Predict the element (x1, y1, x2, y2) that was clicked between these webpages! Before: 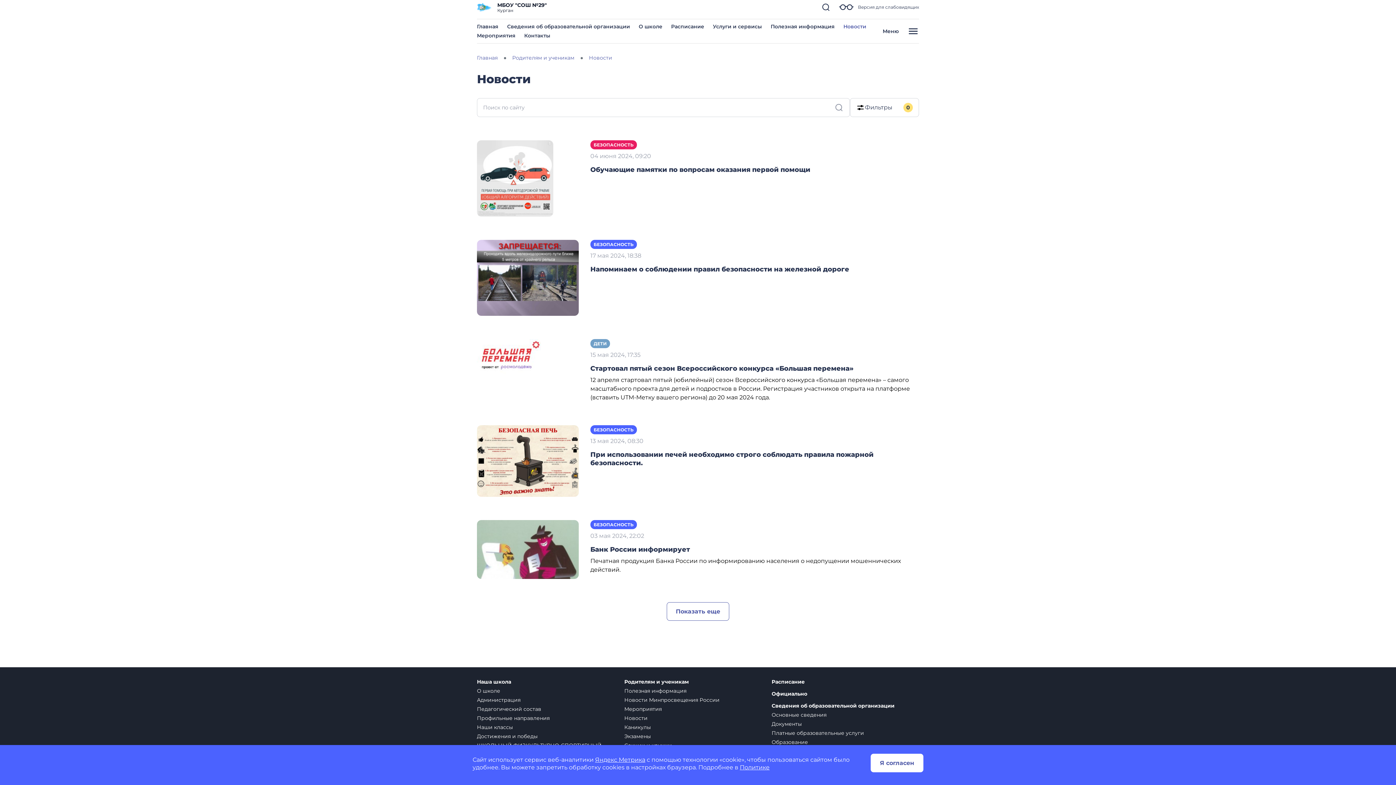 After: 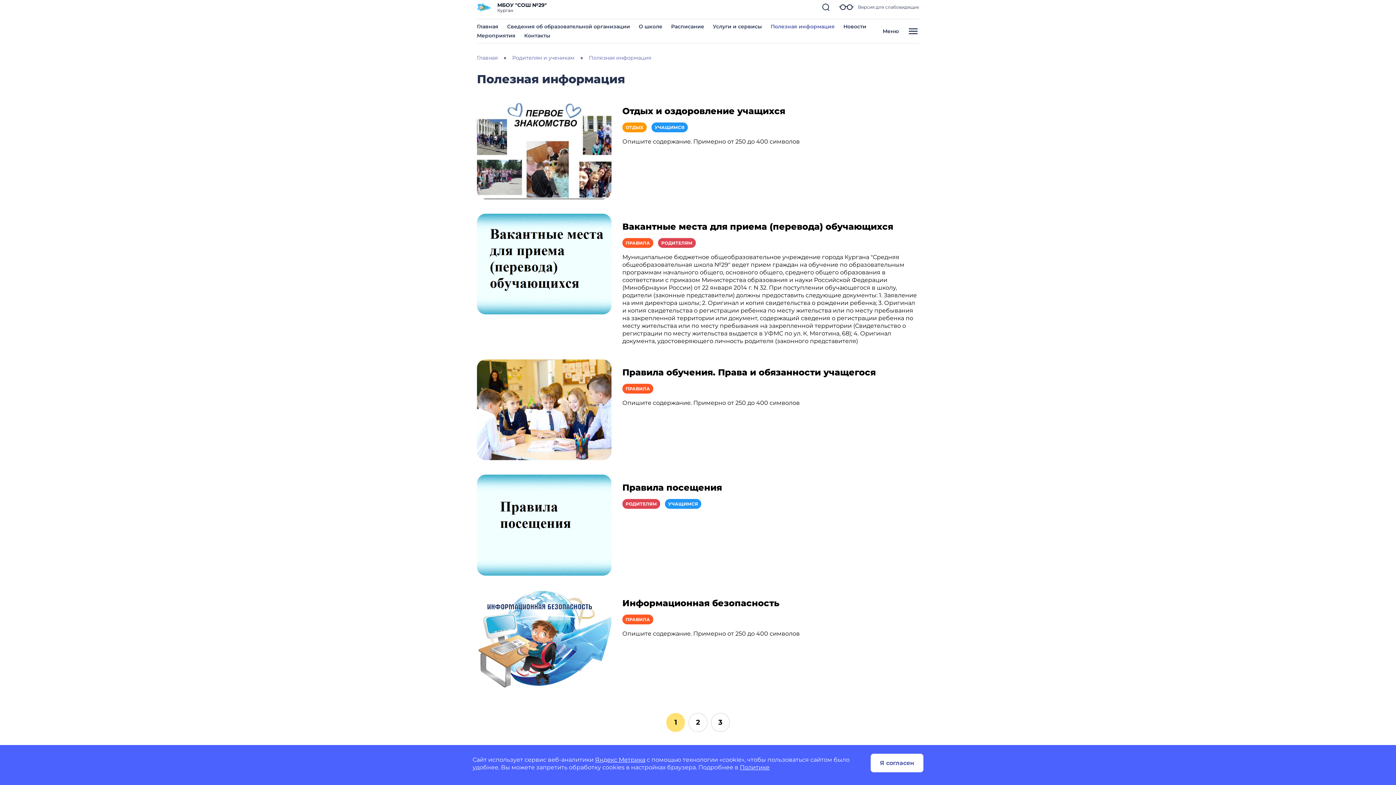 Action: label: Родителям и ученикам bbox: (512, 54, 574, 61)